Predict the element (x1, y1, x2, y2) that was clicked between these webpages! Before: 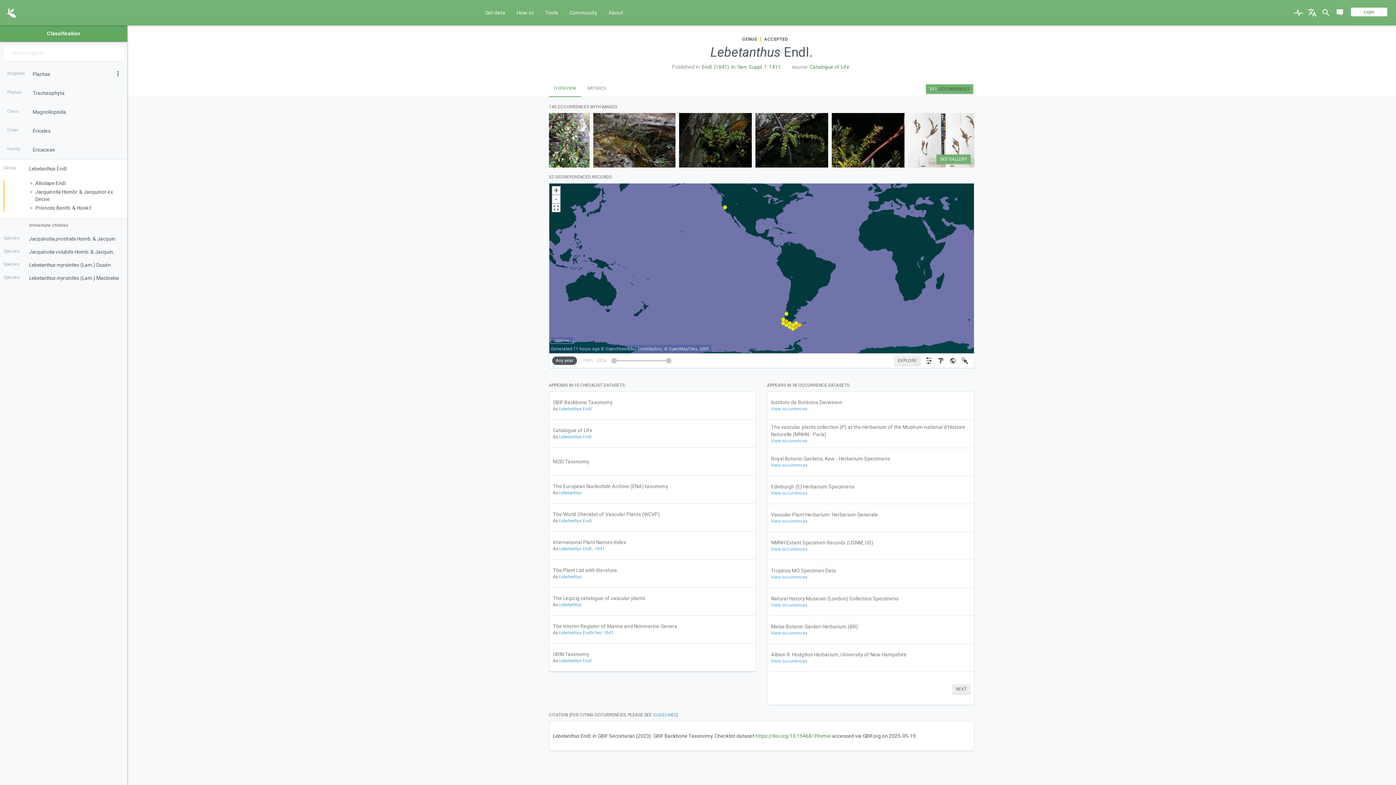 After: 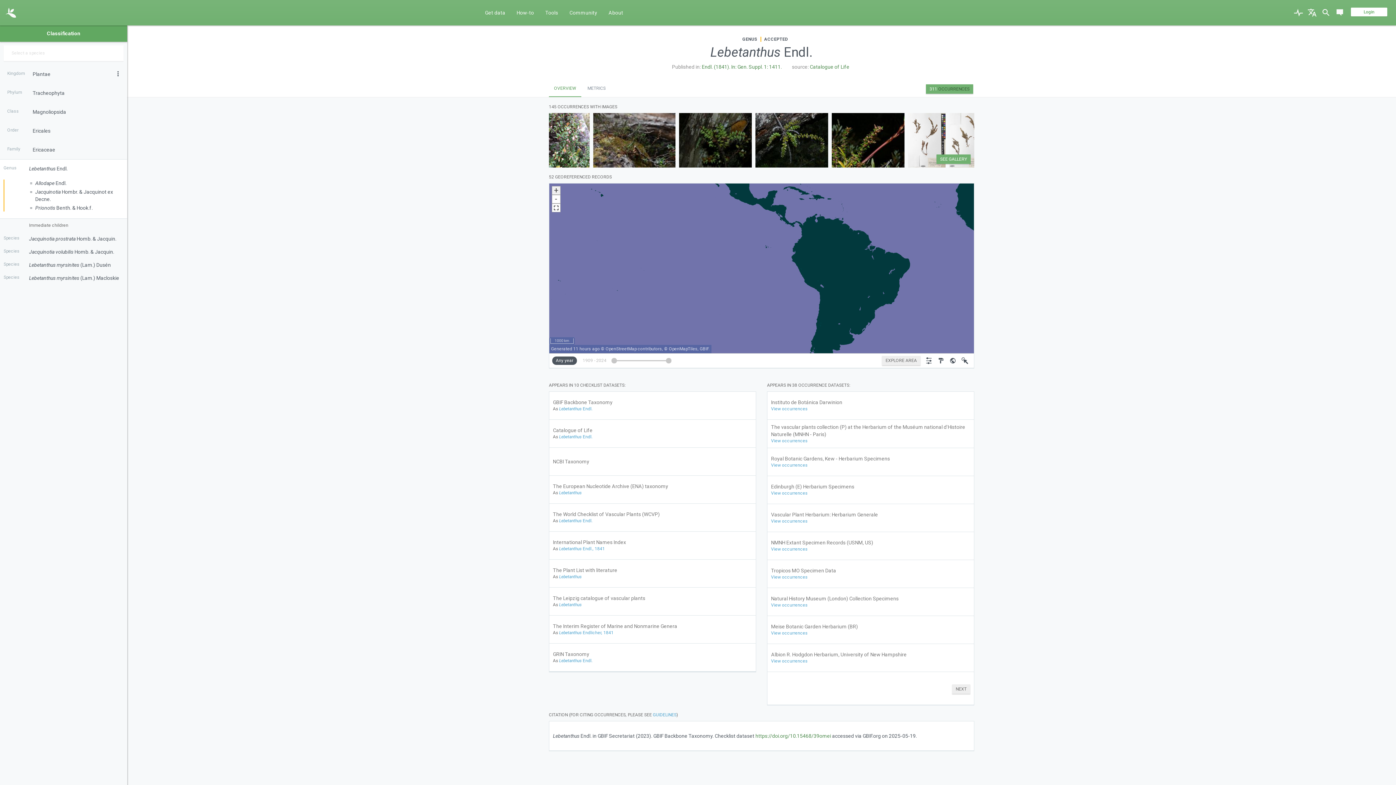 Action: label: + bbox: (552, 186, 560, 194)